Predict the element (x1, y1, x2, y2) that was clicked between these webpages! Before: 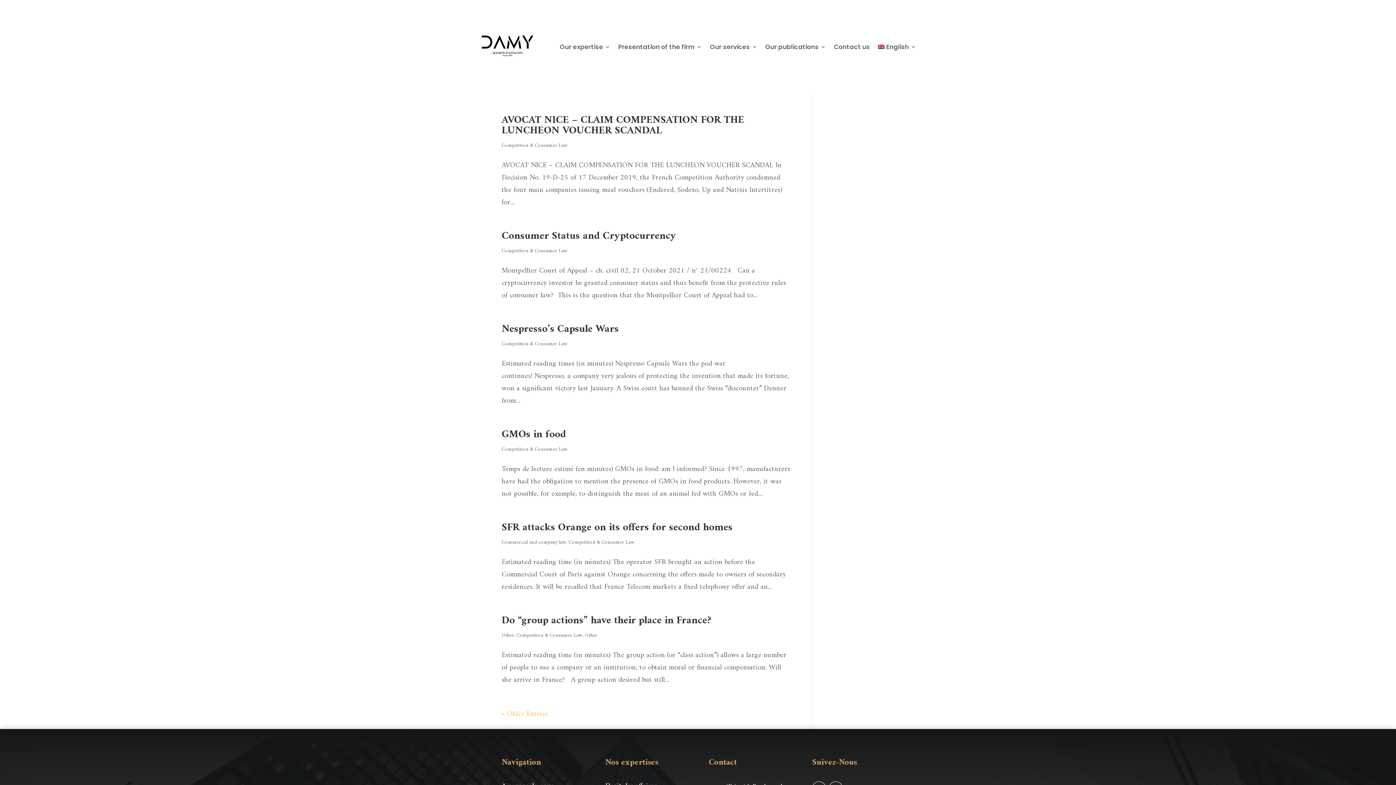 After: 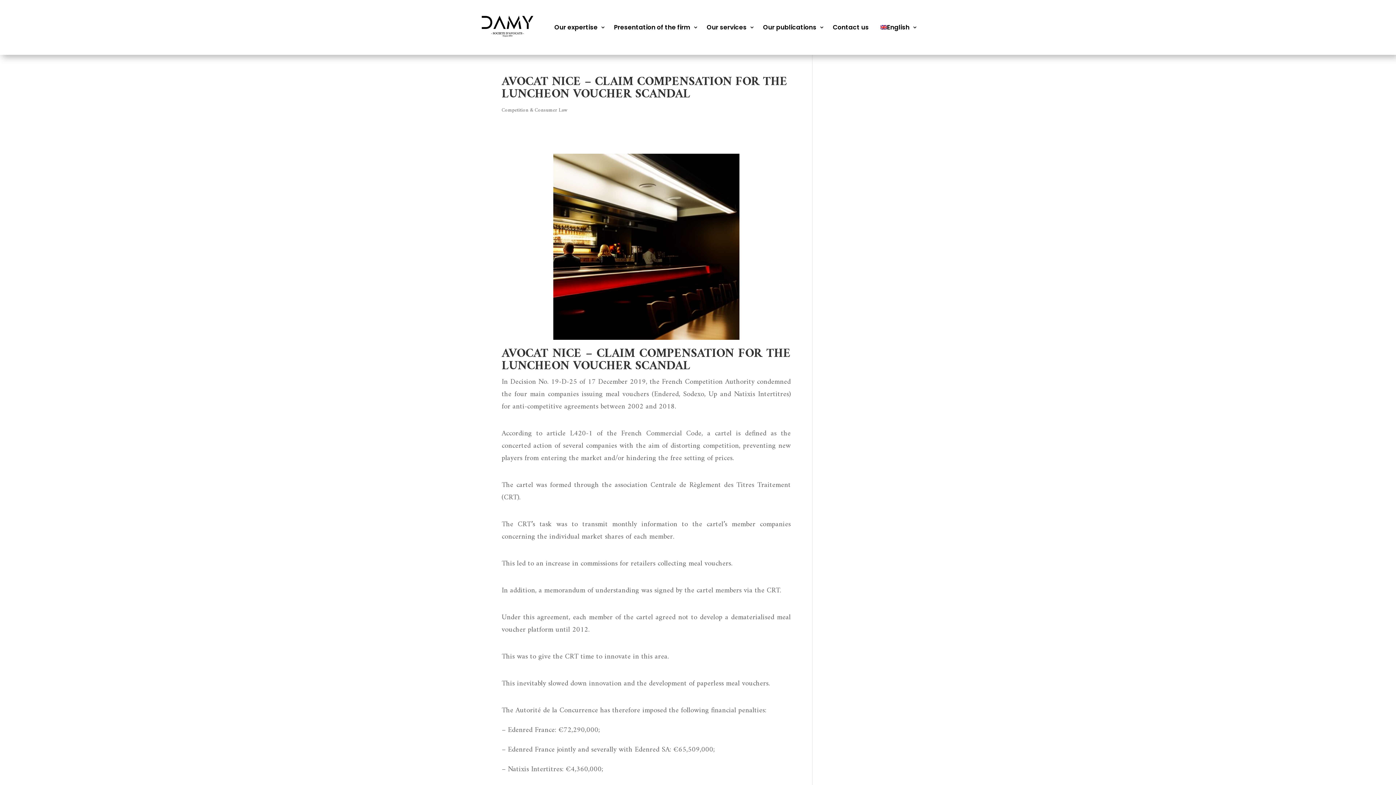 Action: bbox: (501, 110, 744, 140) label: AVOCAT NICE – CLAIM COMPENSATION FOR THE LUNCHEON VOUCHER SCANDAL